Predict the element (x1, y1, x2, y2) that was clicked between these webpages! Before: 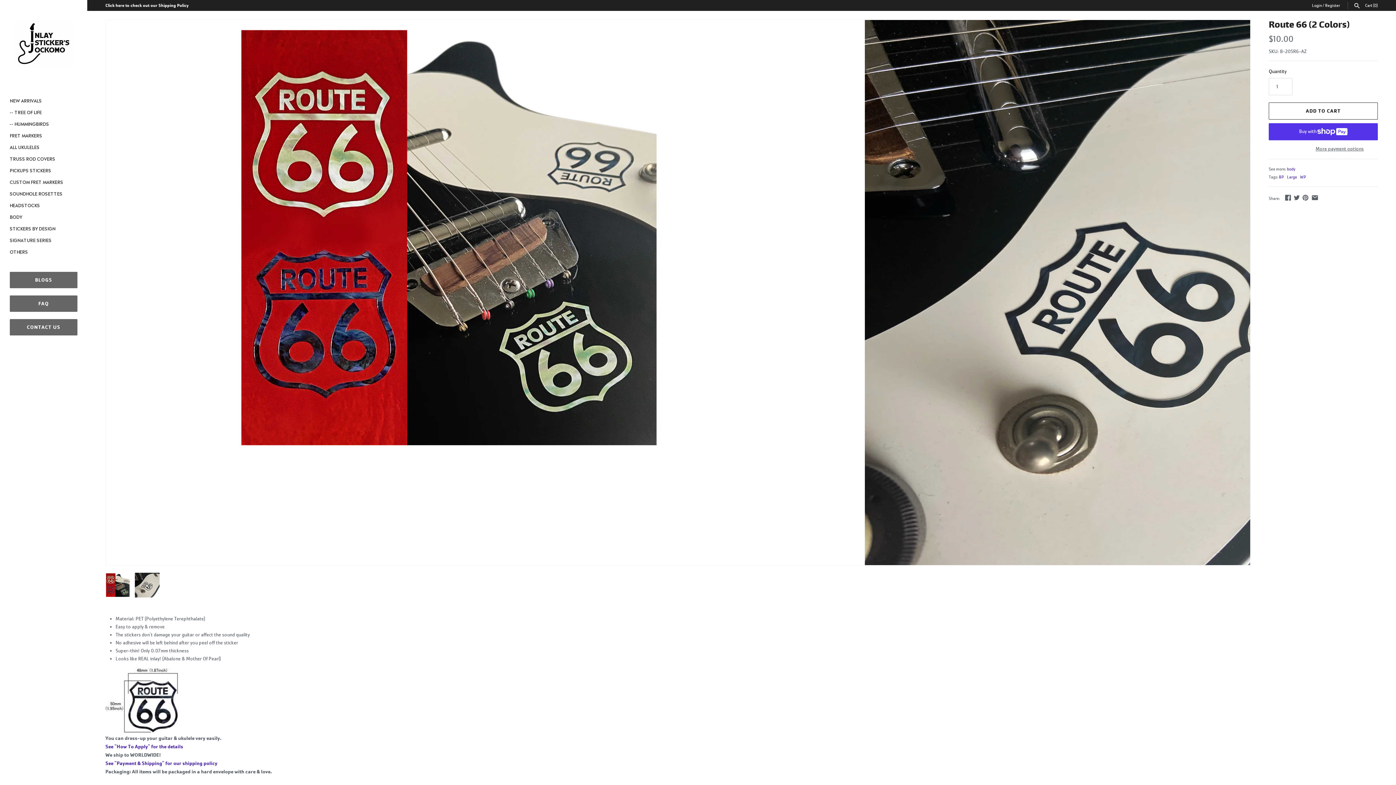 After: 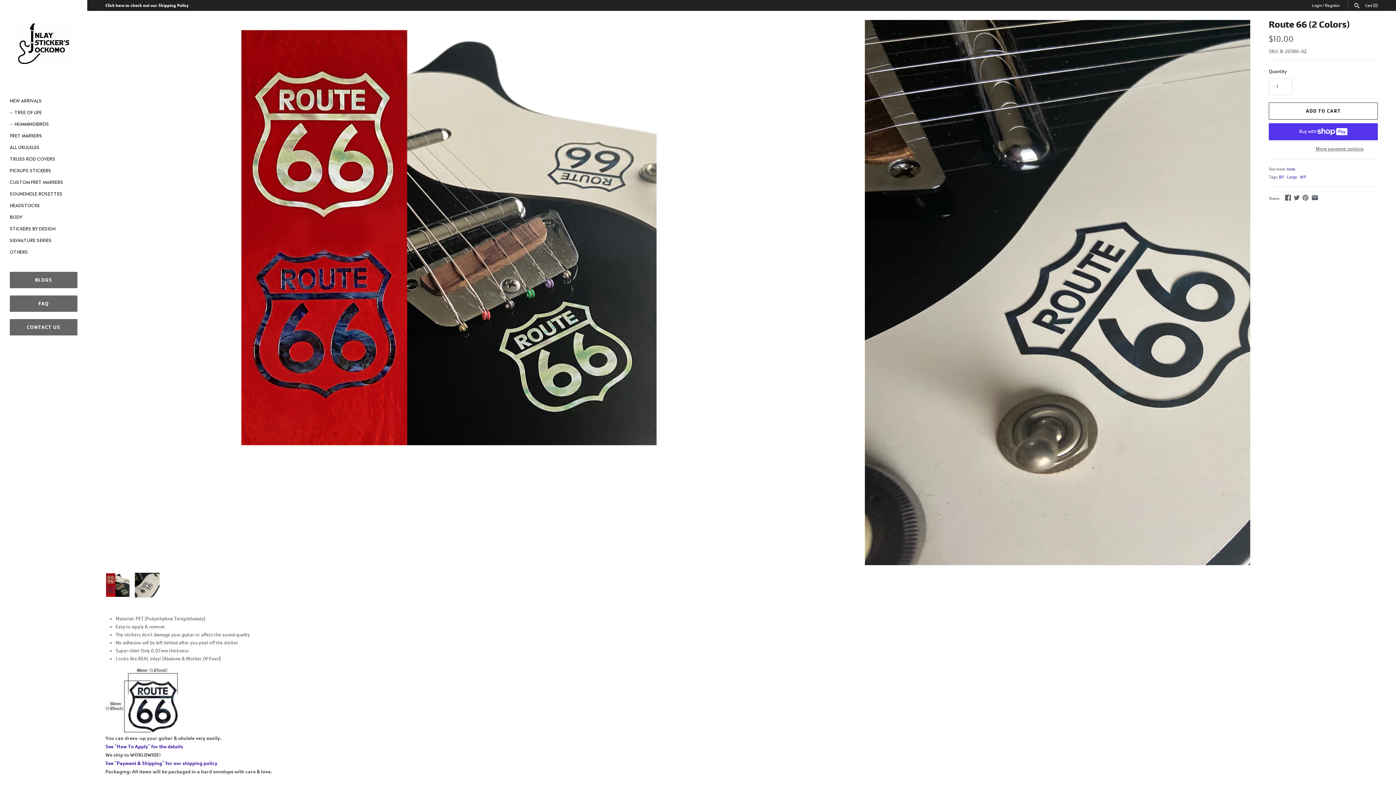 Action: bbox: (105, 573, 130, 597)